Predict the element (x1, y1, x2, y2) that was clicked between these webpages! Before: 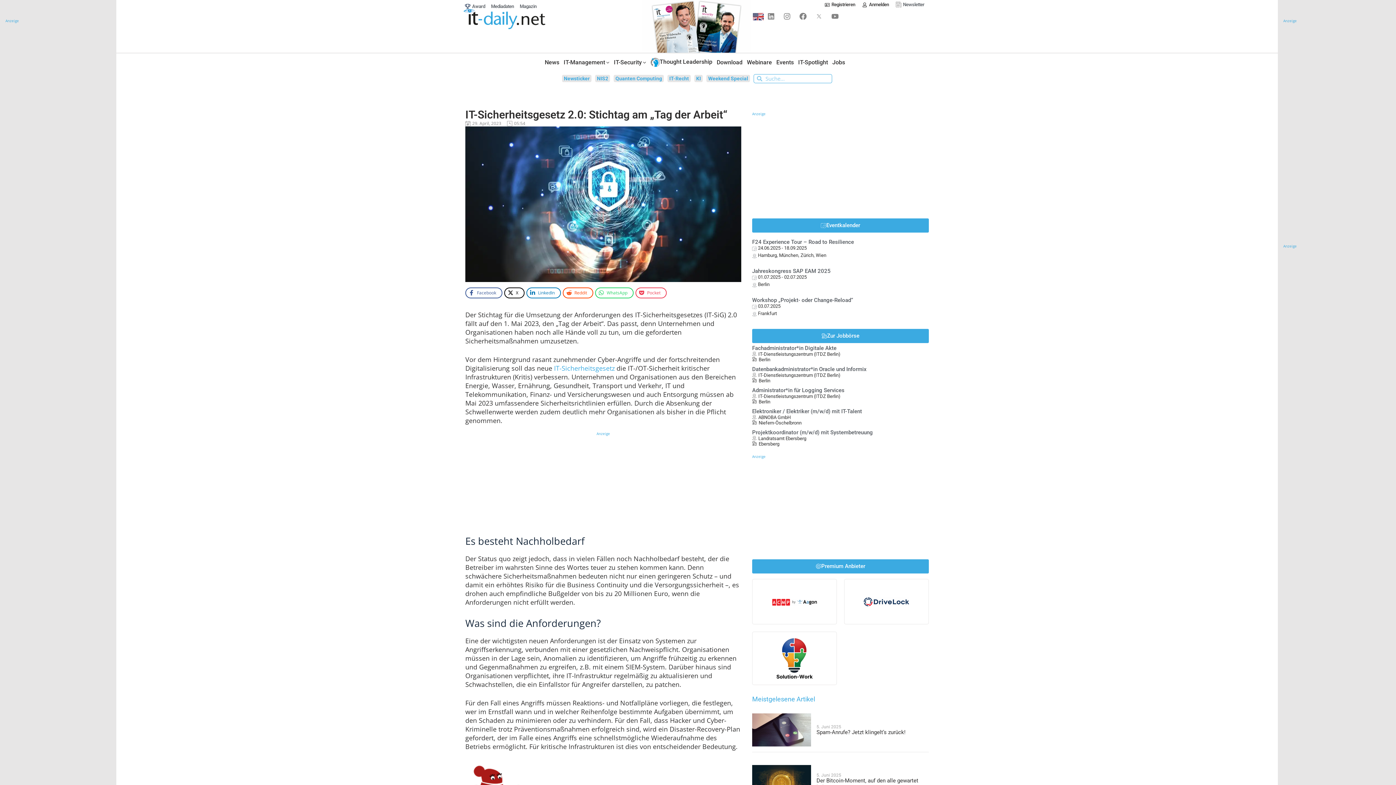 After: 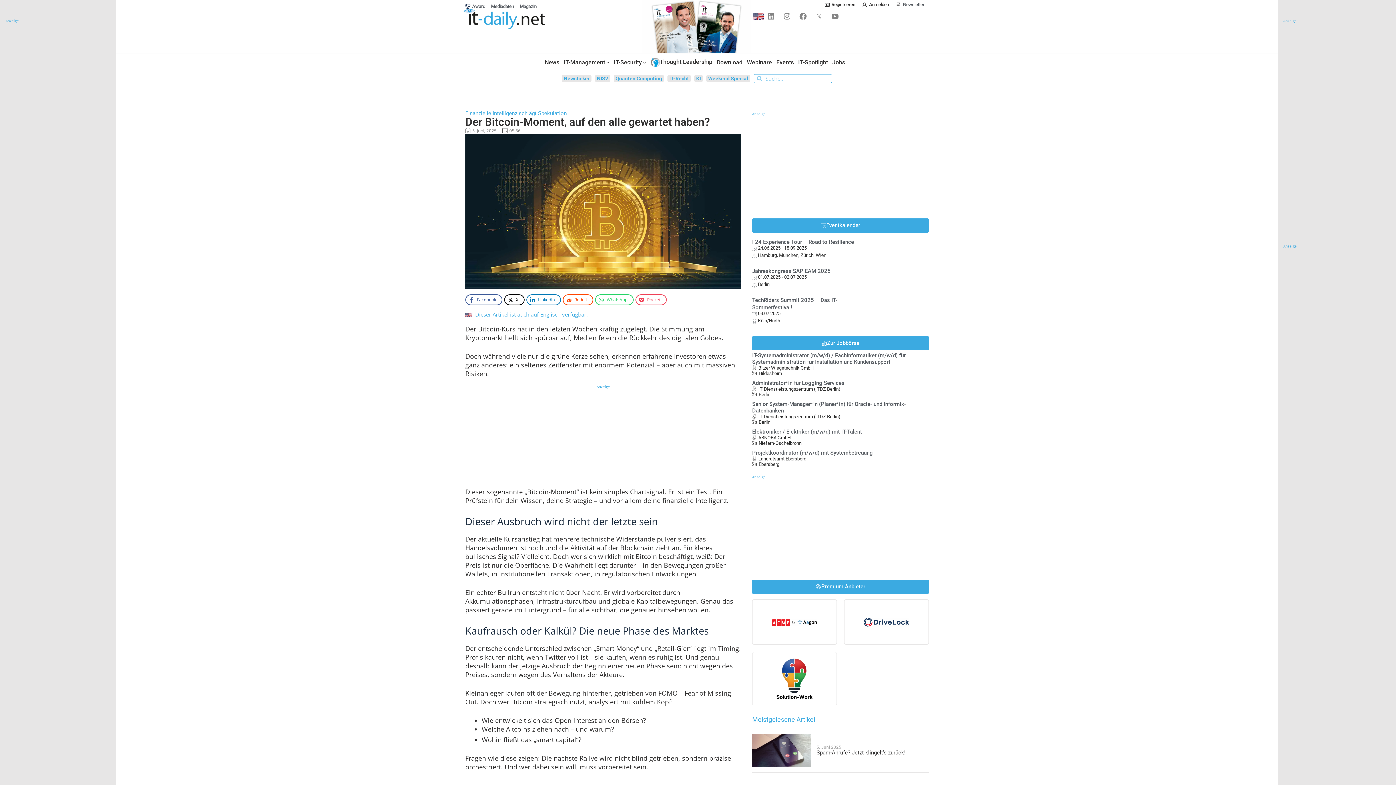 Action: bbox: (816, 777, 918, 790) label: Der Bitcoin-Moment, auf den alle gewartet haben?